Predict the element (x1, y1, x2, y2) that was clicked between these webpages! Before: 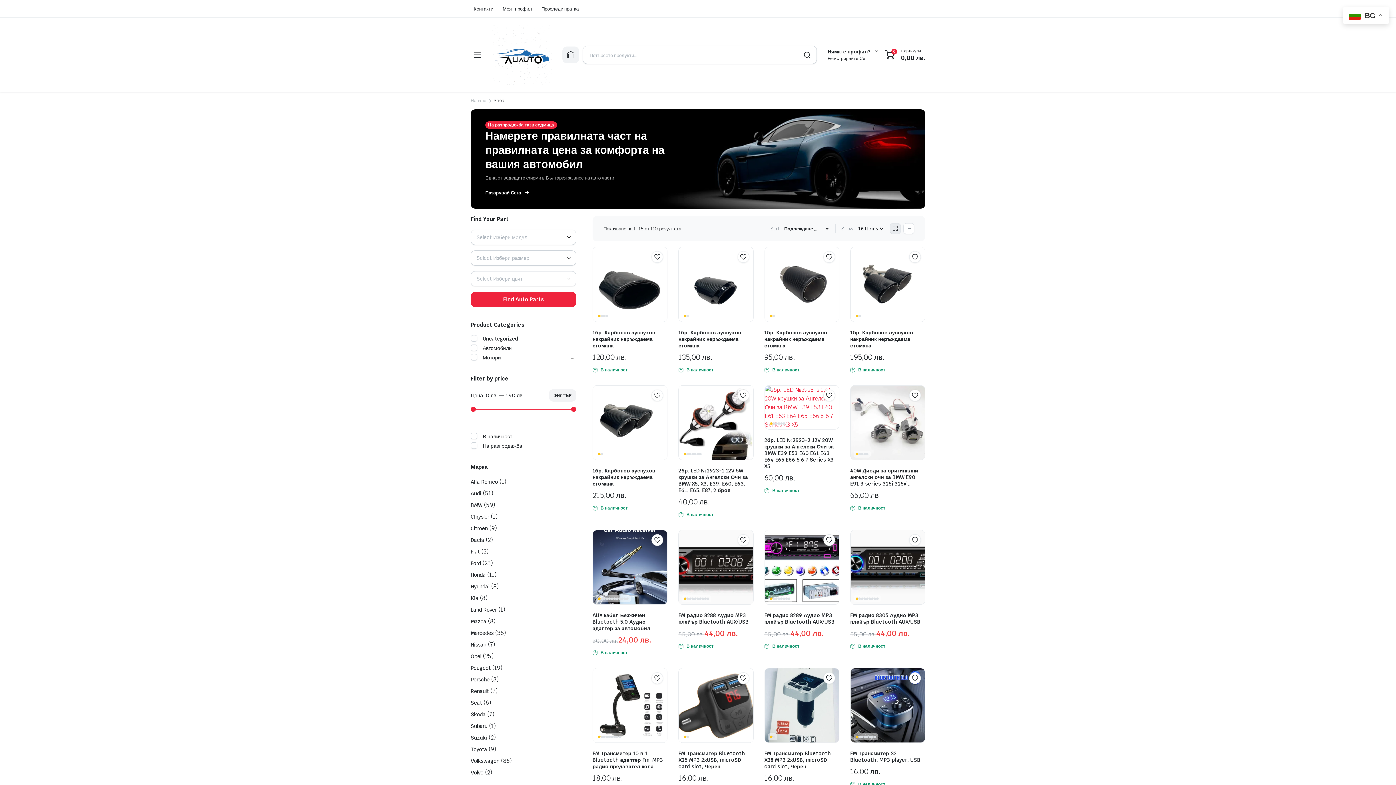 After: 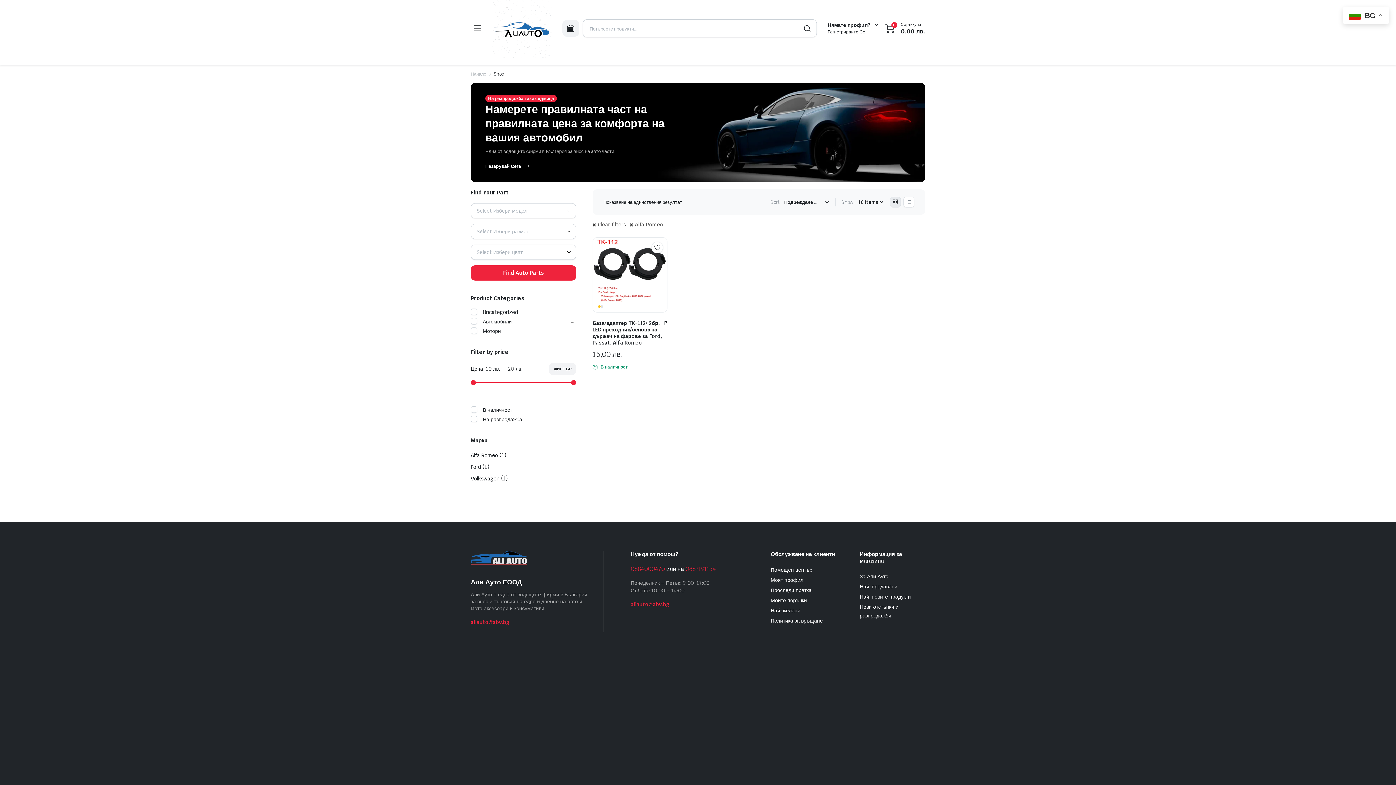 Action: label: Alfa Romeo bbox: (470, 479, 498, 485)